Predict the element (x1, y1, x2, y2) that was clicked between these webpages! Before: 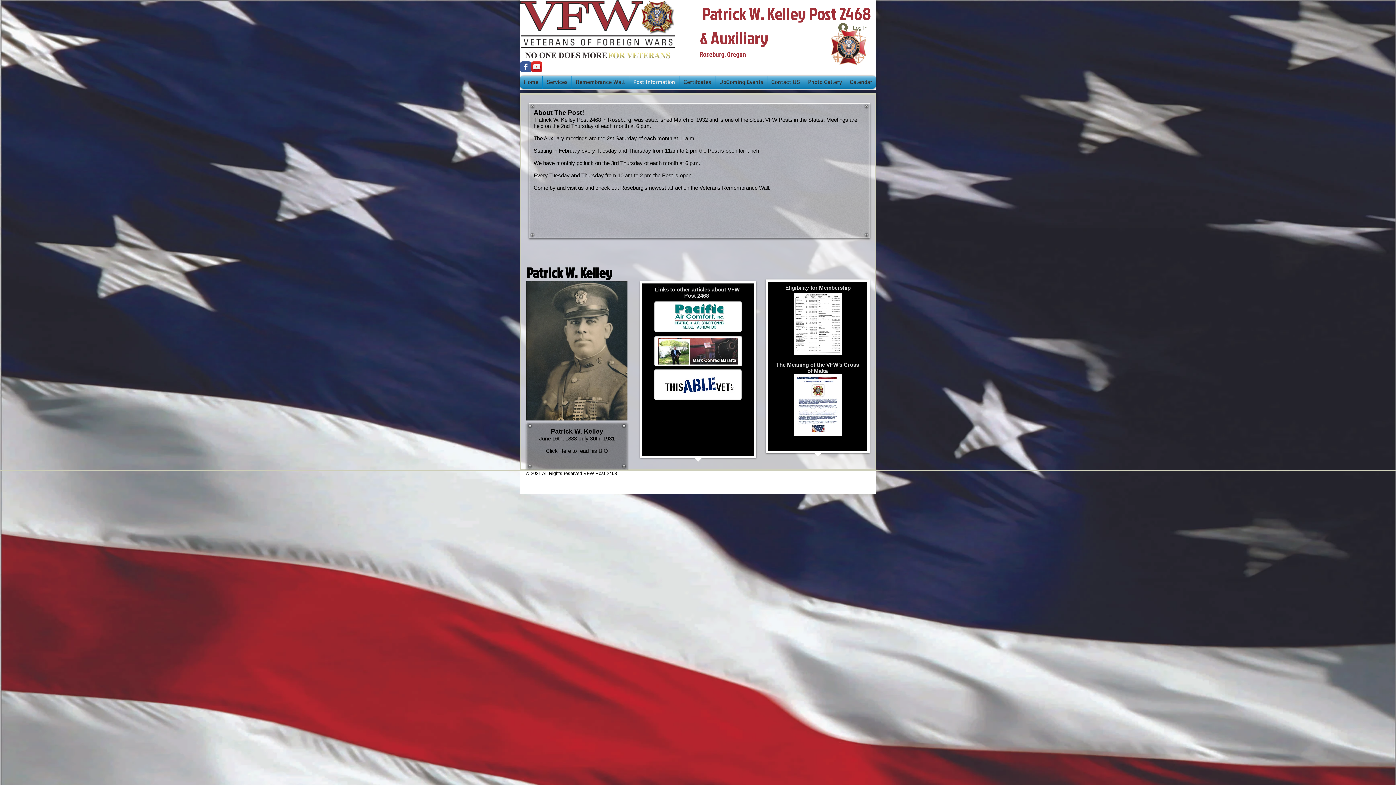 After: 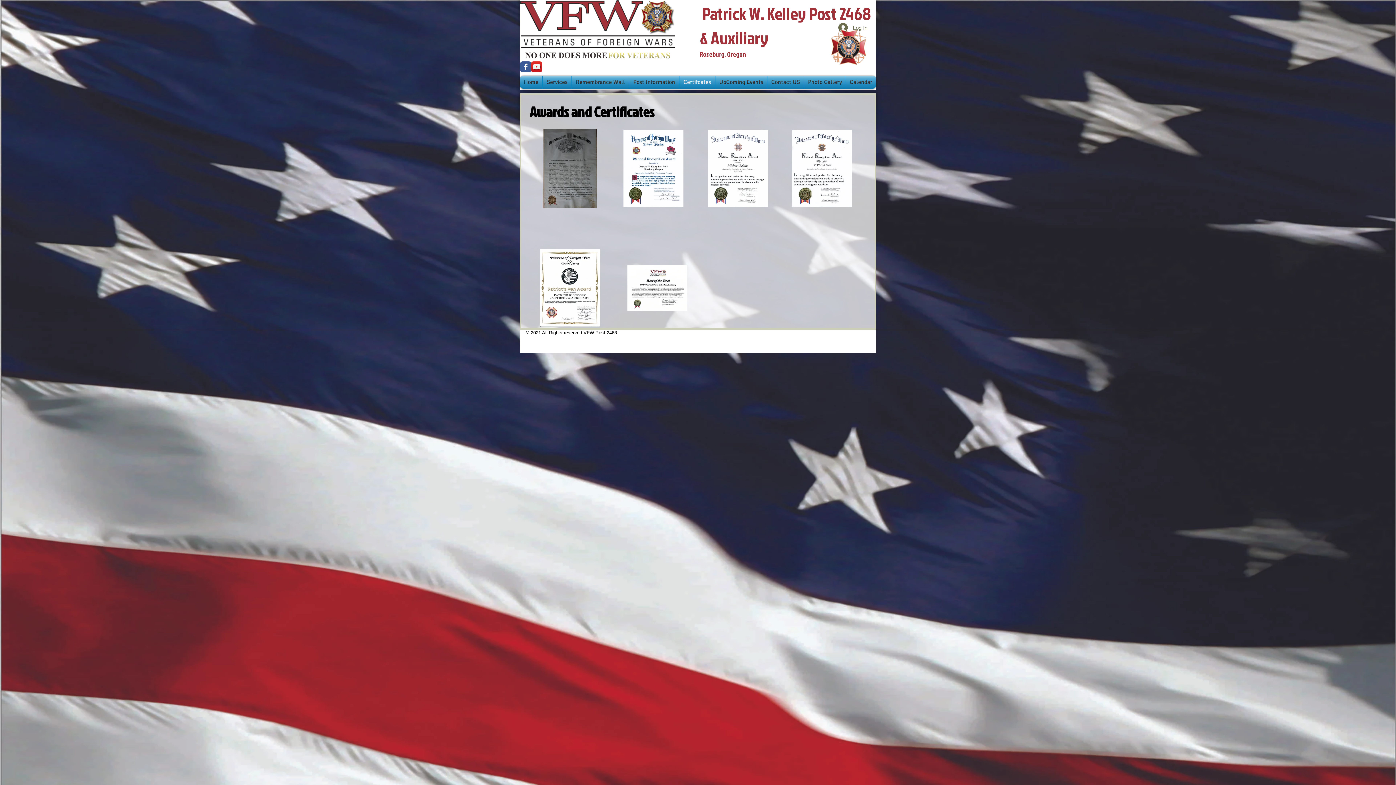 Action: label: Certifcates bbox: (679, 75, 715, 88)